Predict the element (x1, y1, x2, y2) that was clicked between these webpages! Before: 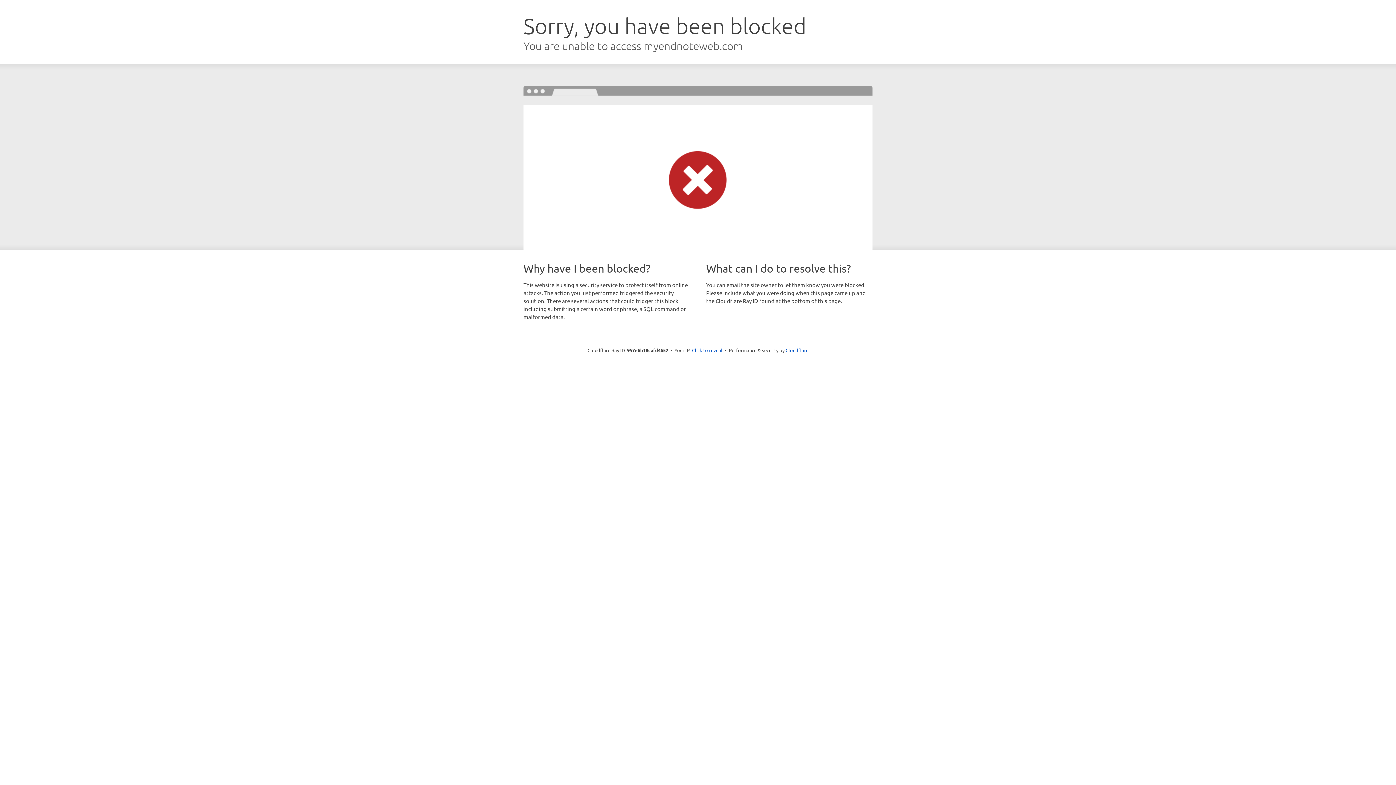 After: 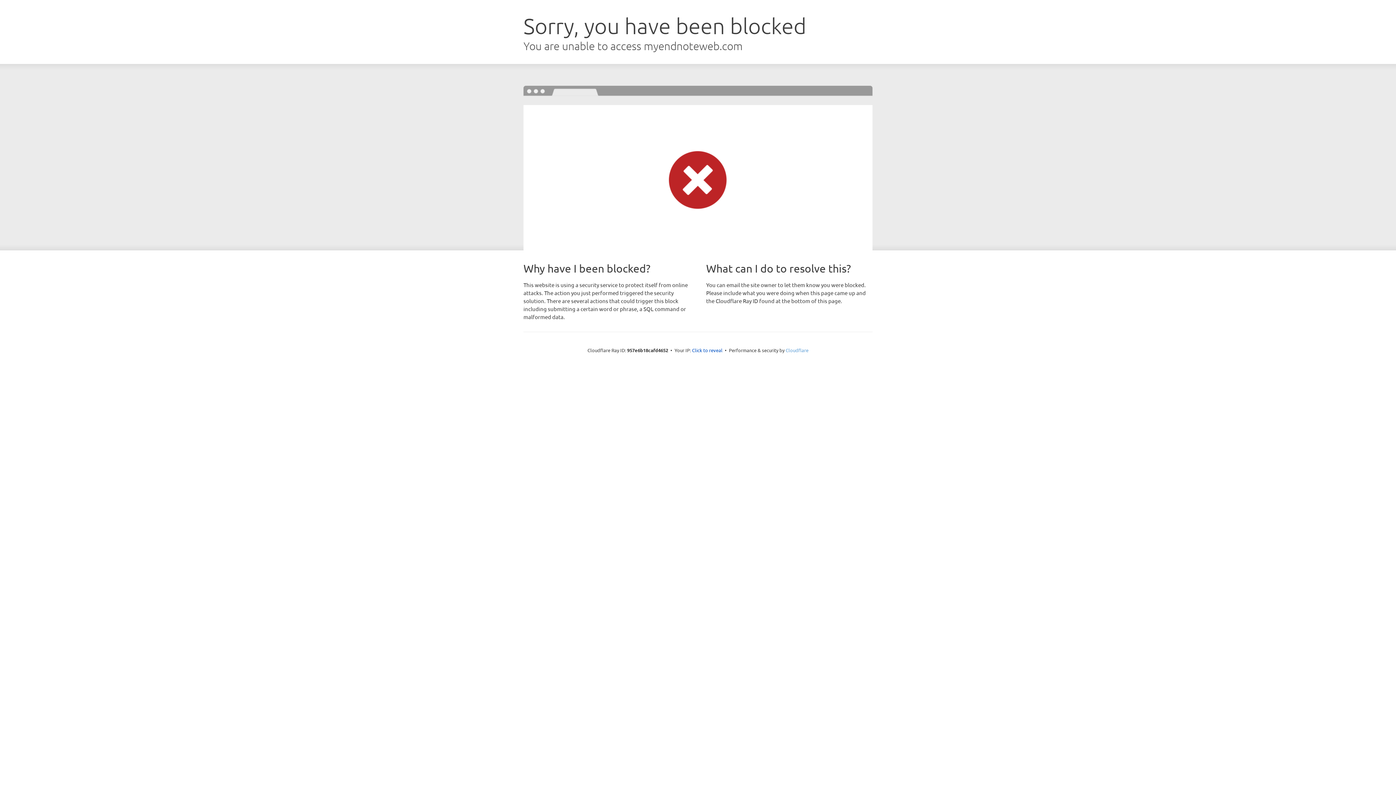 Action: bbox: (785, 347, 808, 353) label: Cloudflare